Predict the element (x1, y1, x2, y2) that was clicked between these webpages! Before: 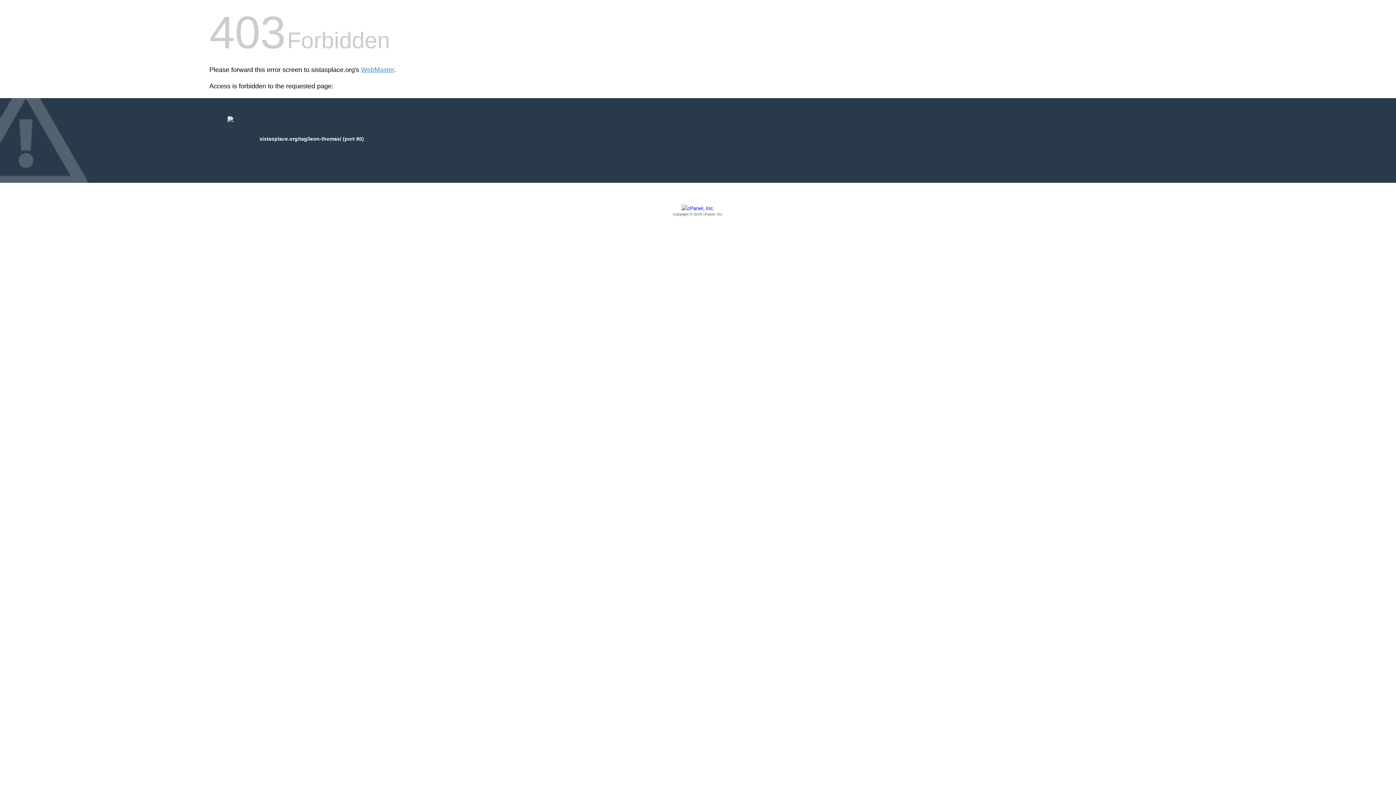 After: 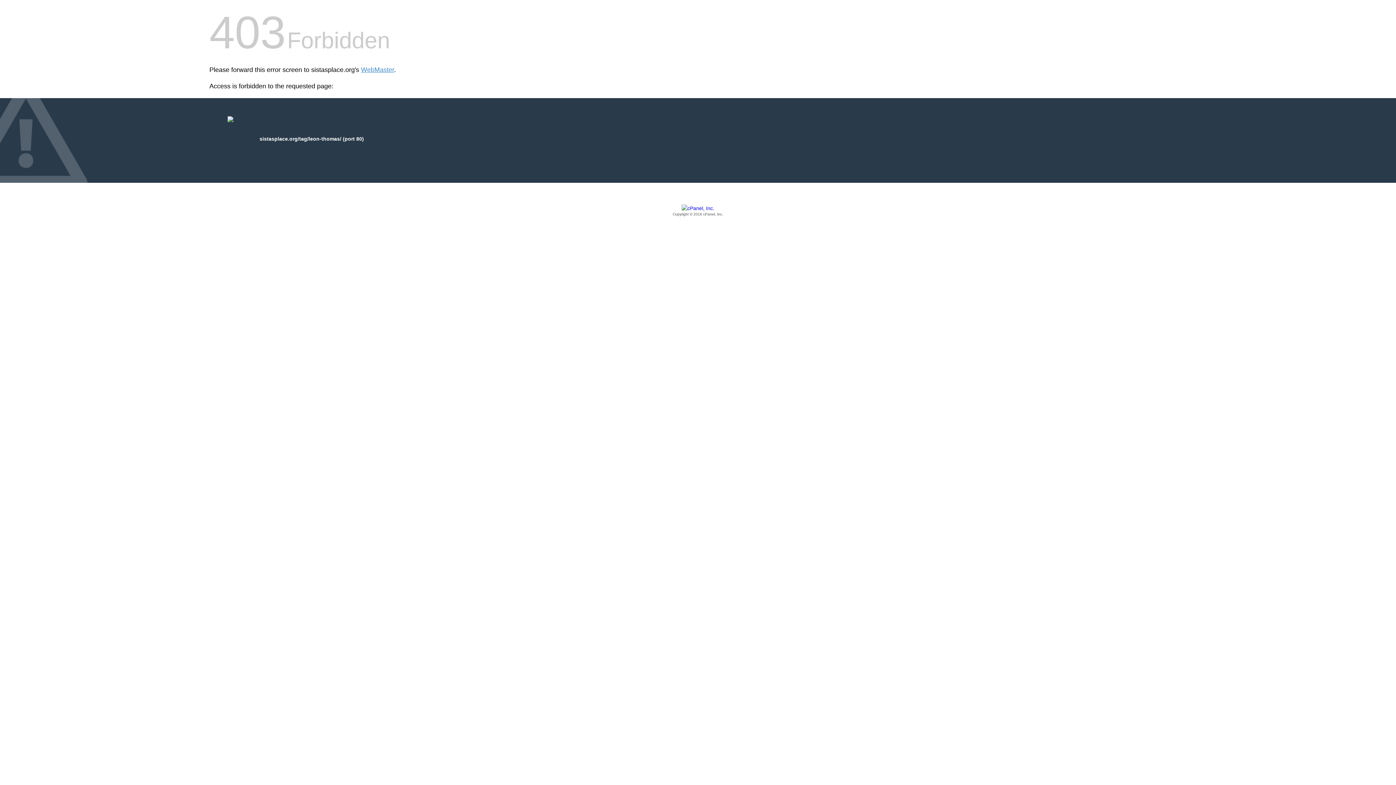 Action: label: Copyright © 2016 cPanel, Inc. bbox: (209, 205, 1186, 217)